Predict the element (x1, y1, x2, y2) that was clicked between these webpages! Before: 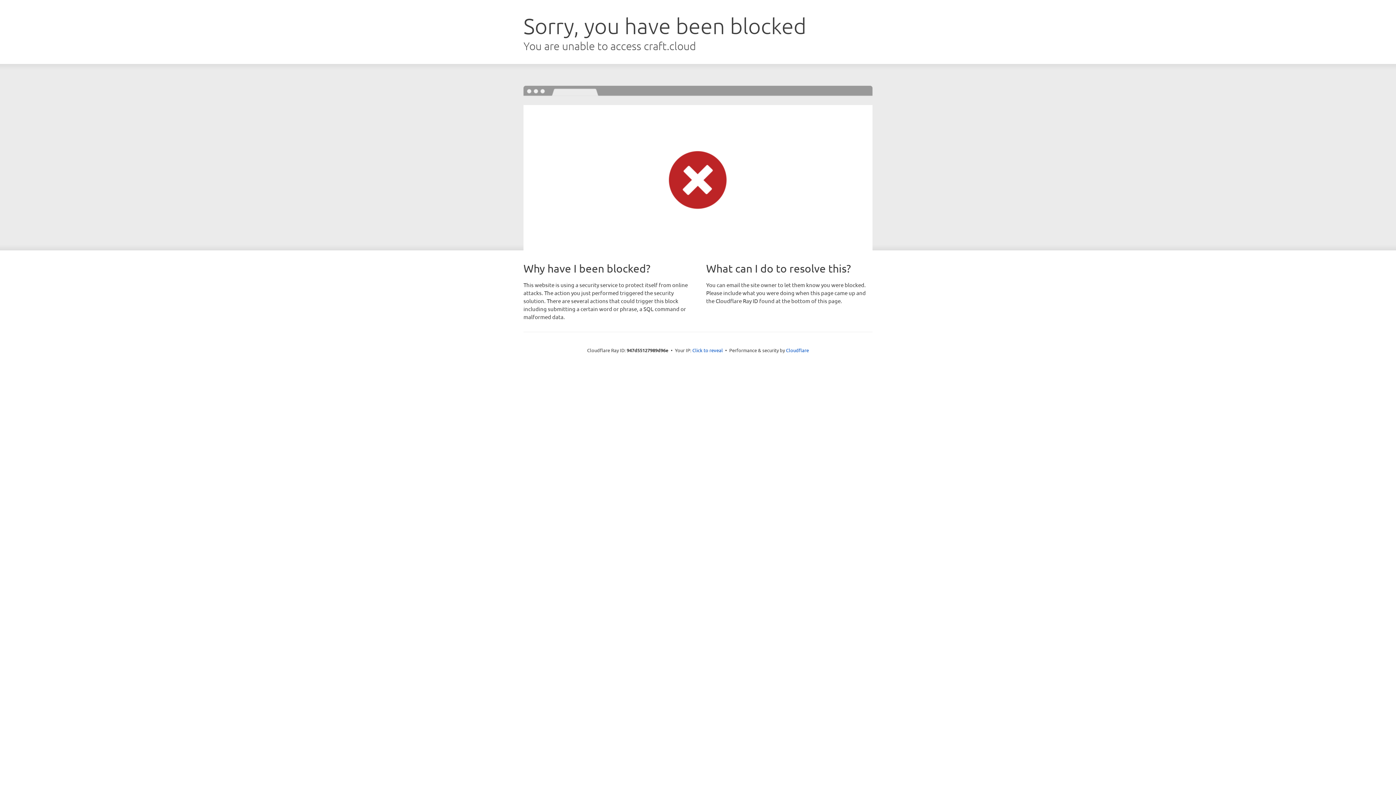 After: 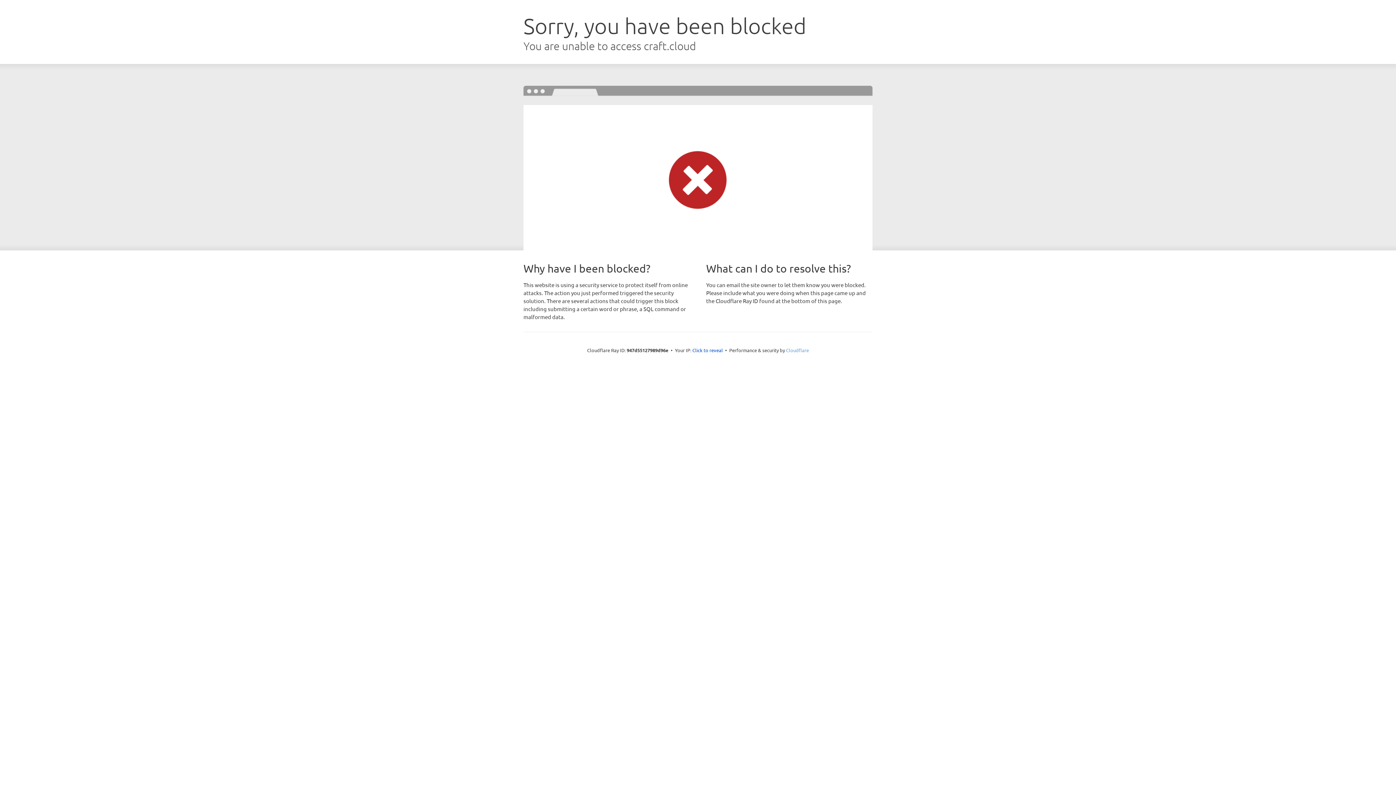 Action: label: Cloudflare bbox: (786, 347, 809, 353)